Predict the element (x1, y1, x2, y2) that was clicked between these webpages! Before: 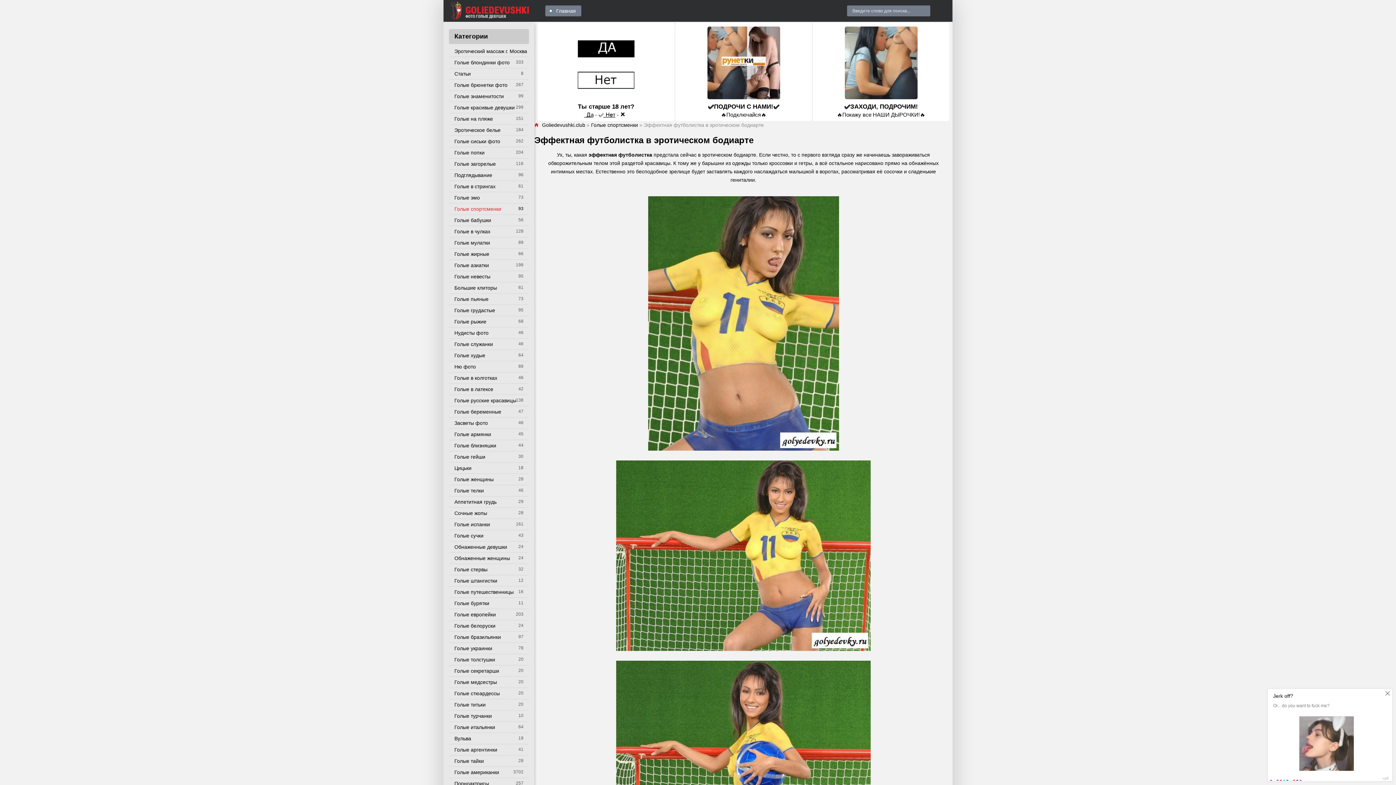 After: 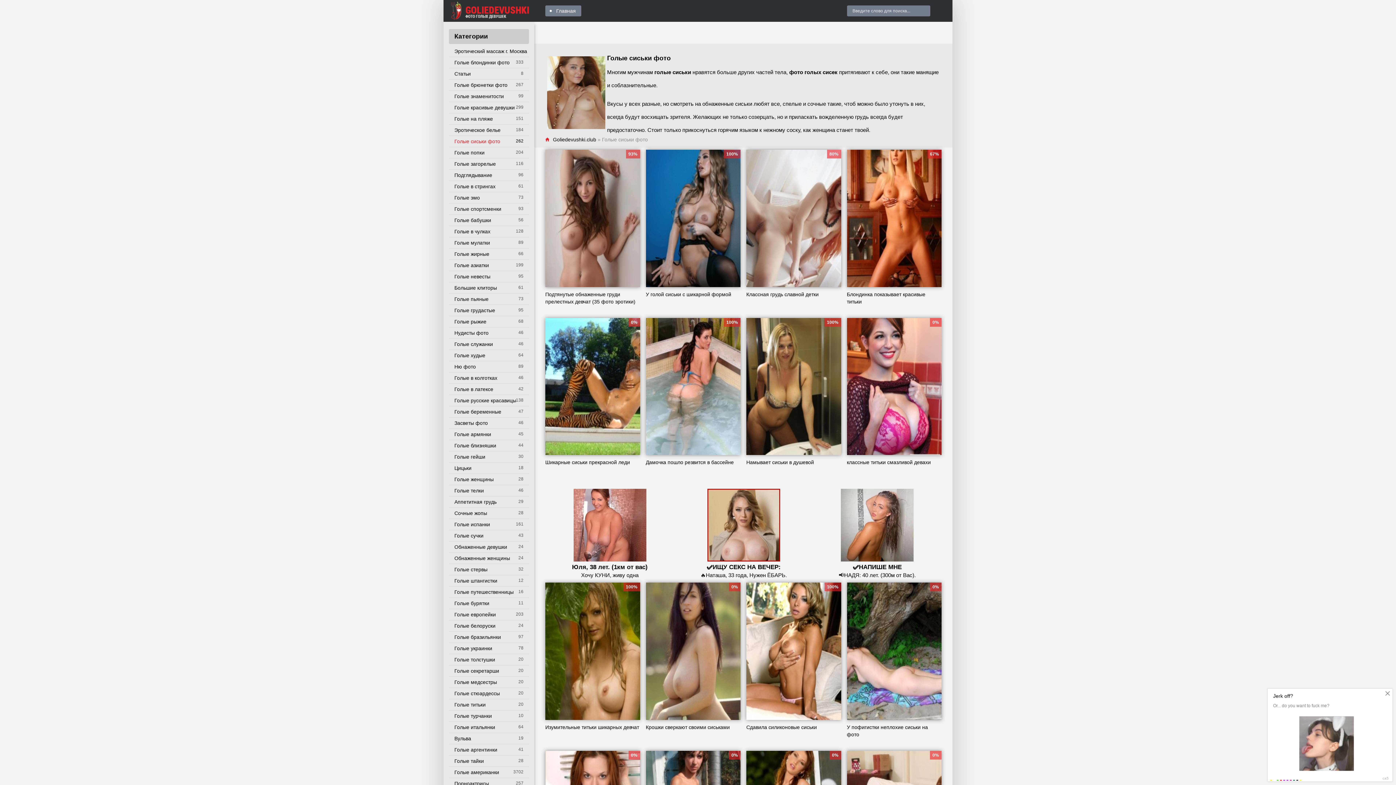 Action: bbox: (449, 136, 529, 147) label: Голые сиськи фото